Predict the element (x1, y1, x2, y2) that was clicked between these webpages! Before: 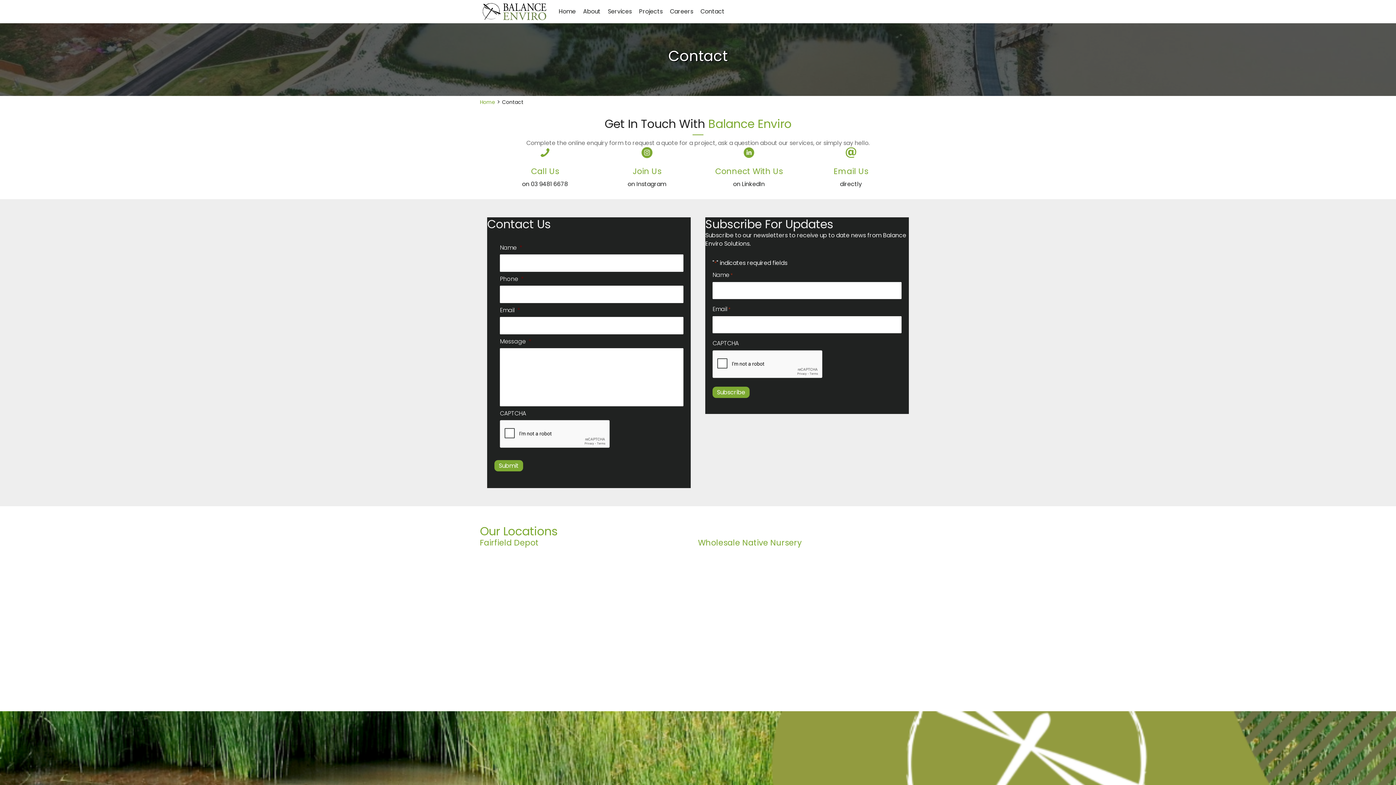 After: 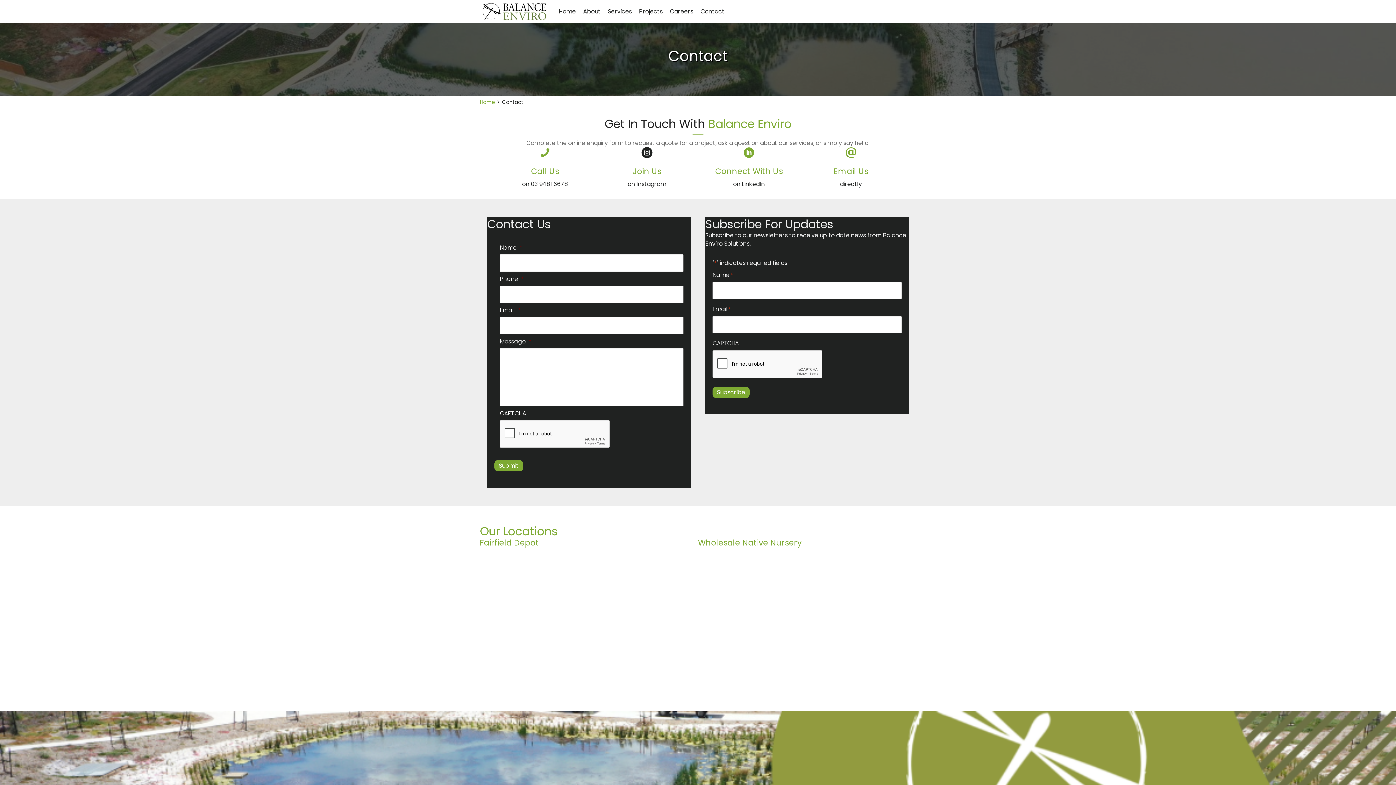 Action: bbox: (641, 151, 652, 159)